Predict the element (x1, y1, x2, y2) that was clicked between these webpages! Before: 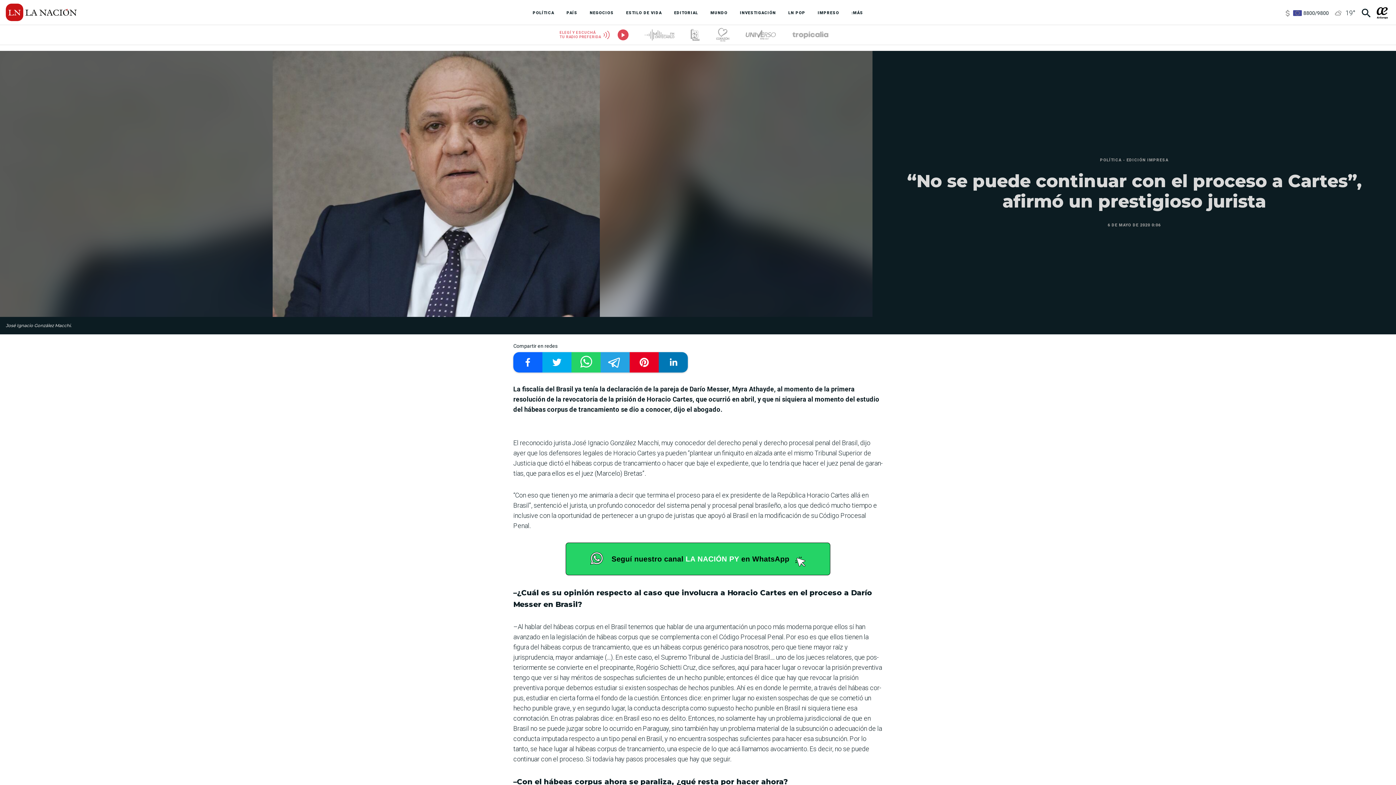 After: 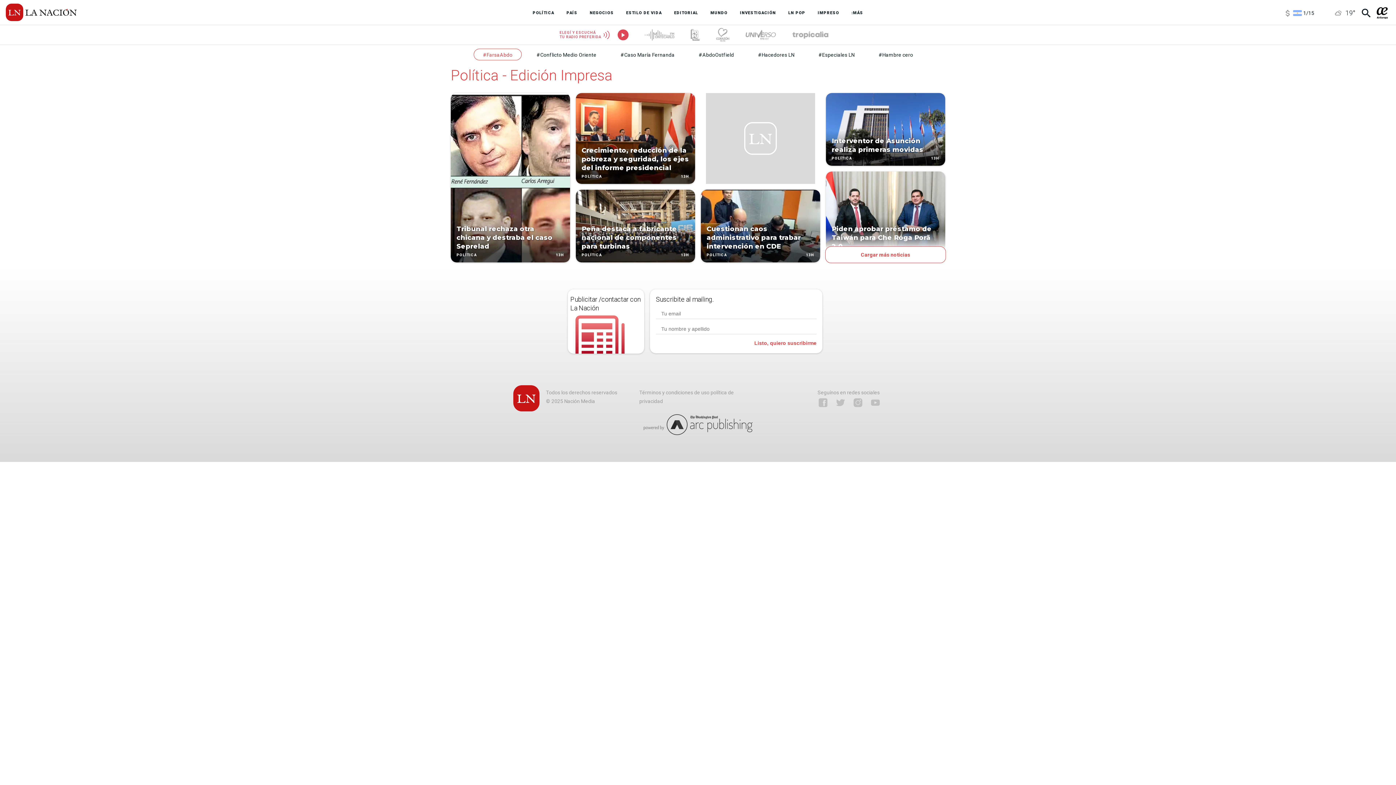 Action: label: POLÍTICA - EDICIÓN IMPRESA bbox: (1100, 157, 1168, 162)